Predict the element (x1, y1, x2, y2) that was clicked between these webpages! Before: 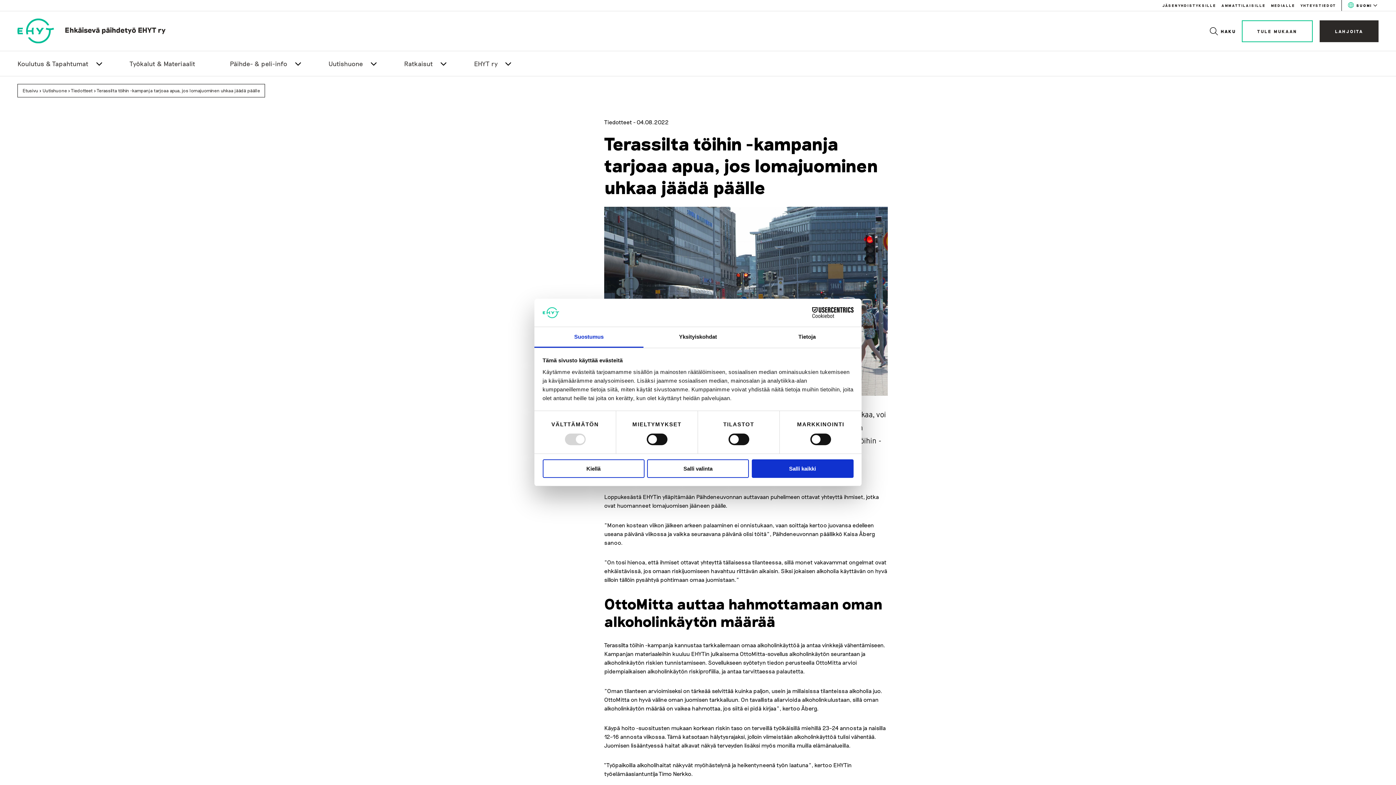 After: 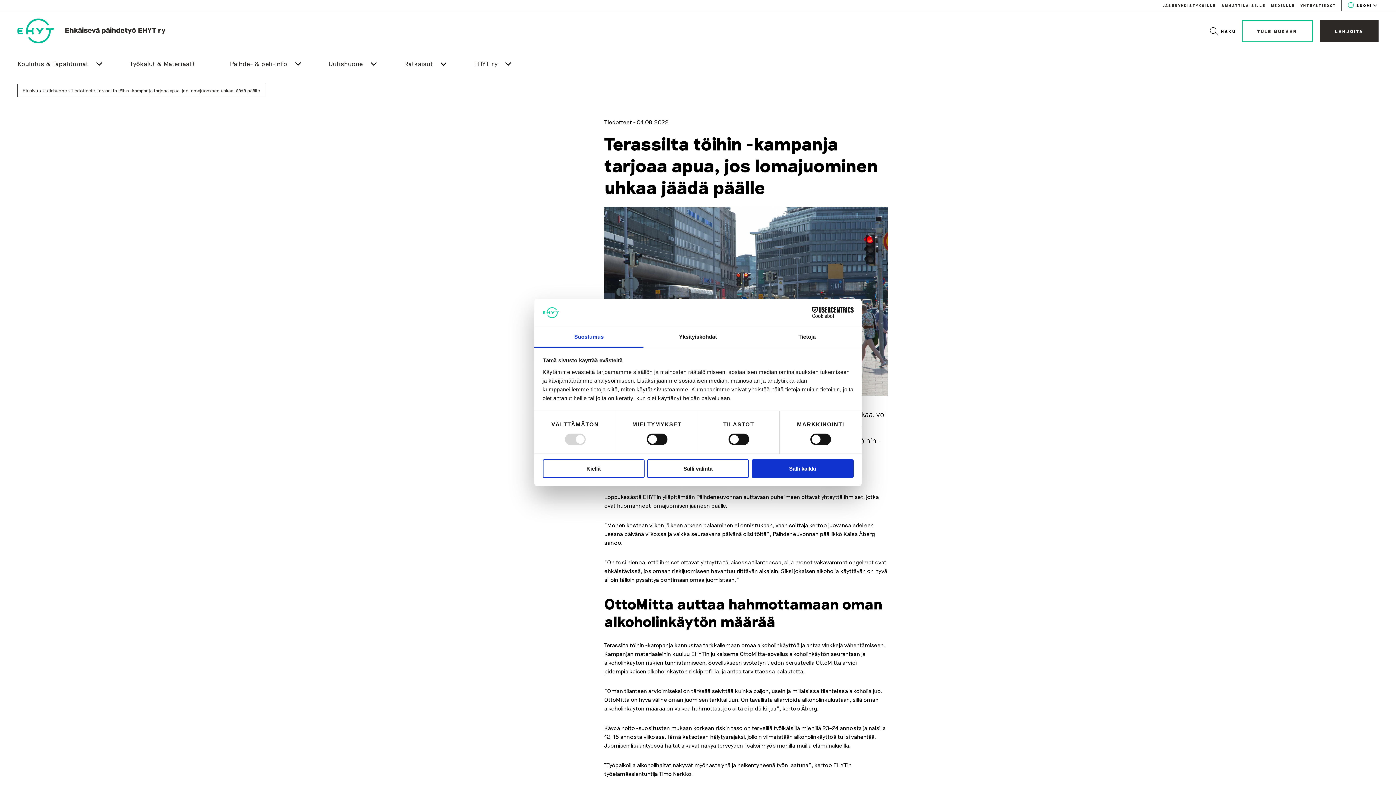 Action: bbox: (790, 307, 853, 318) label: Cookiebot - opens in a new window